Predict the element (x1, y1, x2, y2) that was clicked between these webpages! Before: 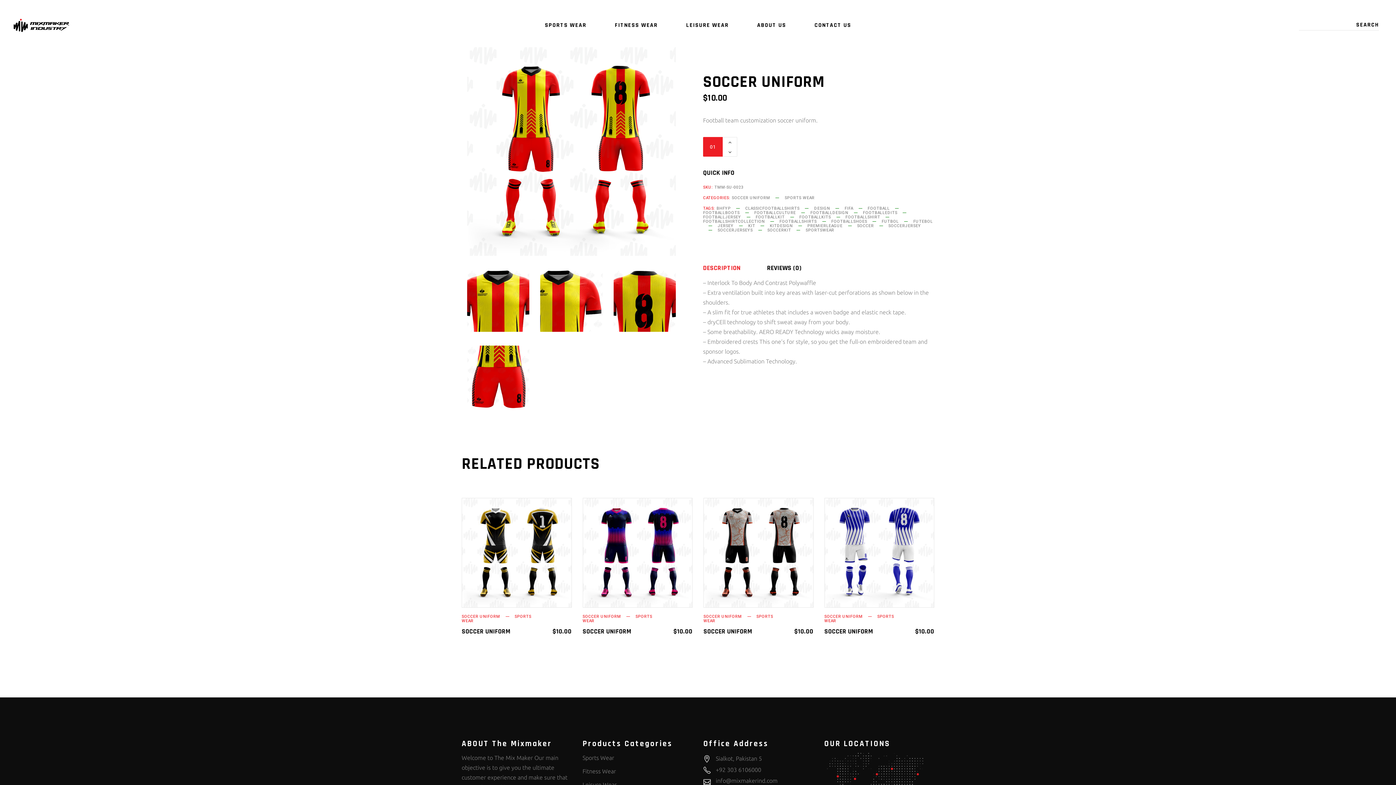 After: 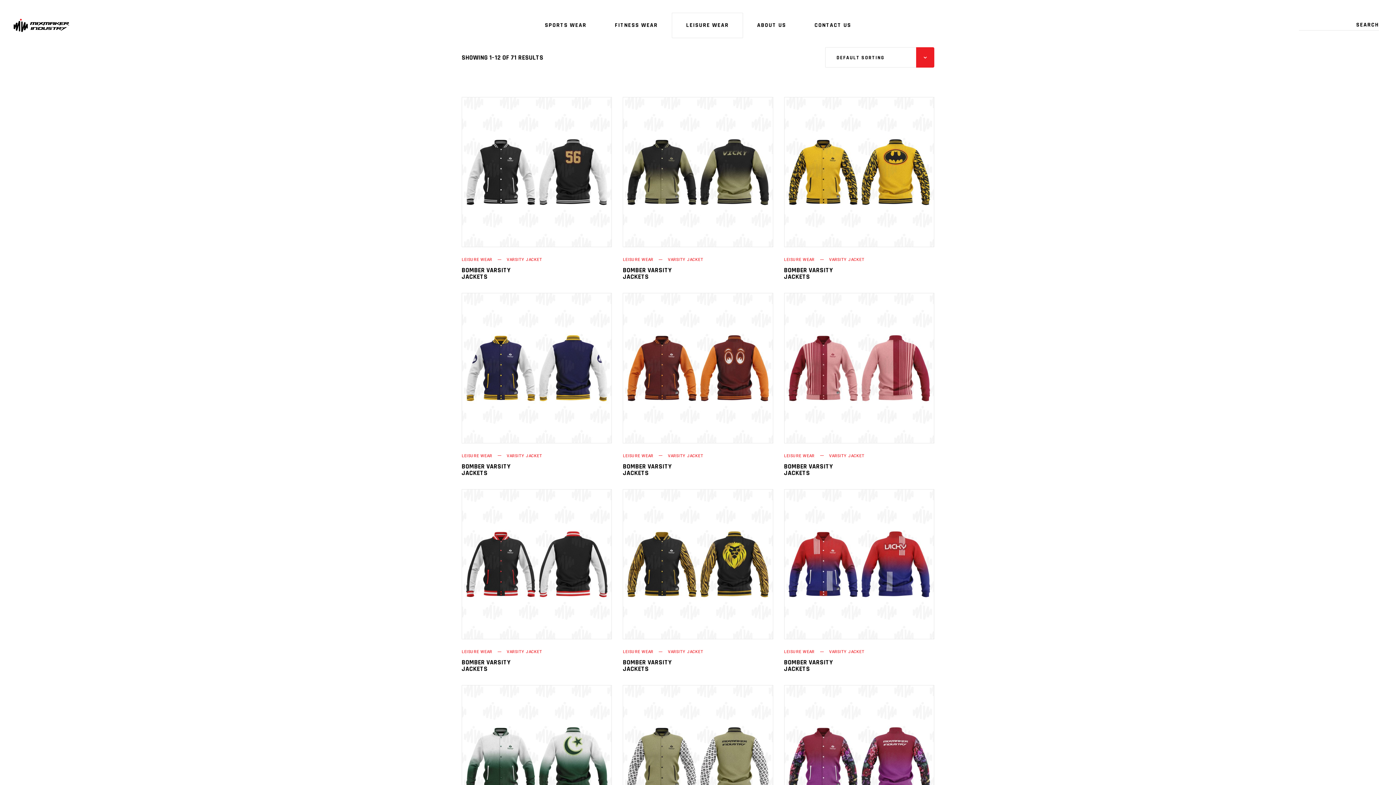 Action: bbox: (672, 12, 742, 38) label: LEISURE WEAR